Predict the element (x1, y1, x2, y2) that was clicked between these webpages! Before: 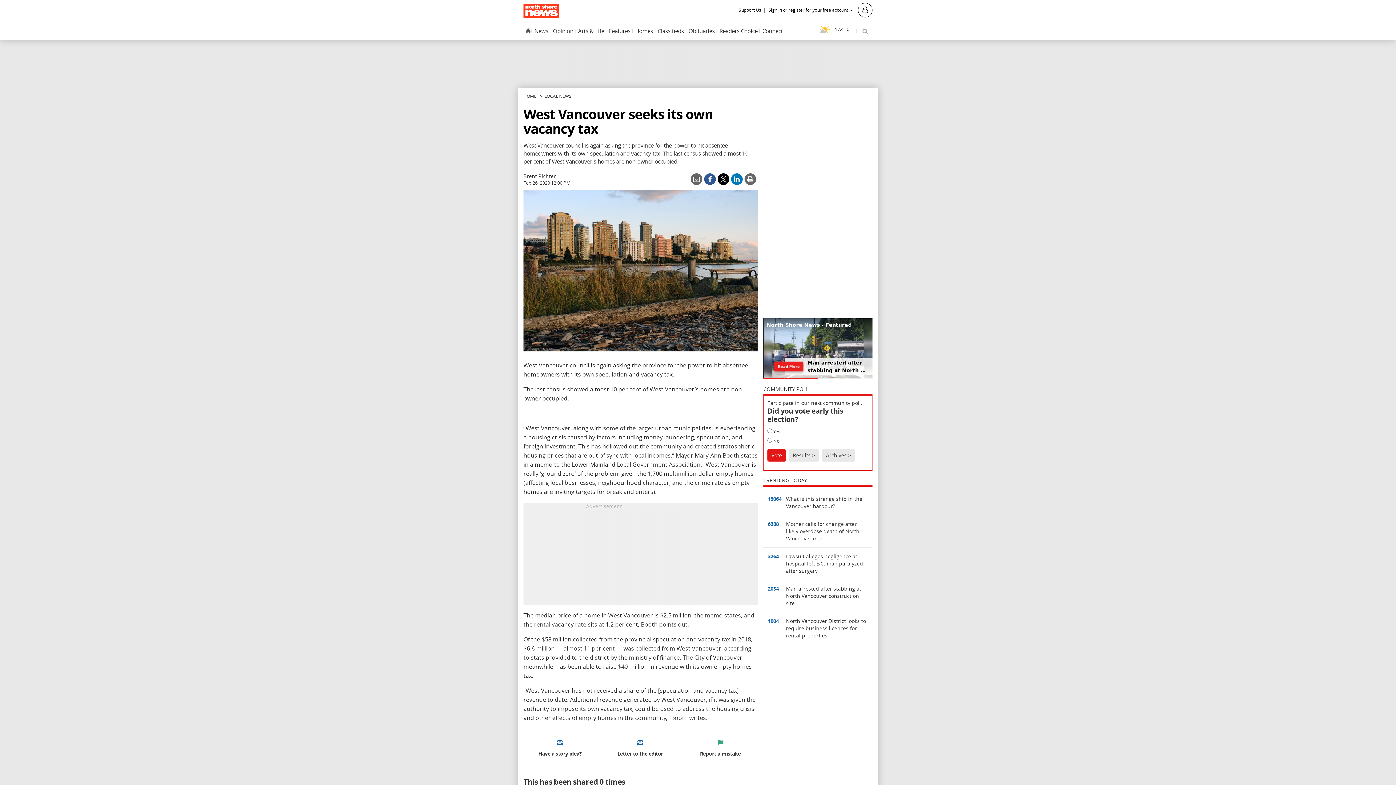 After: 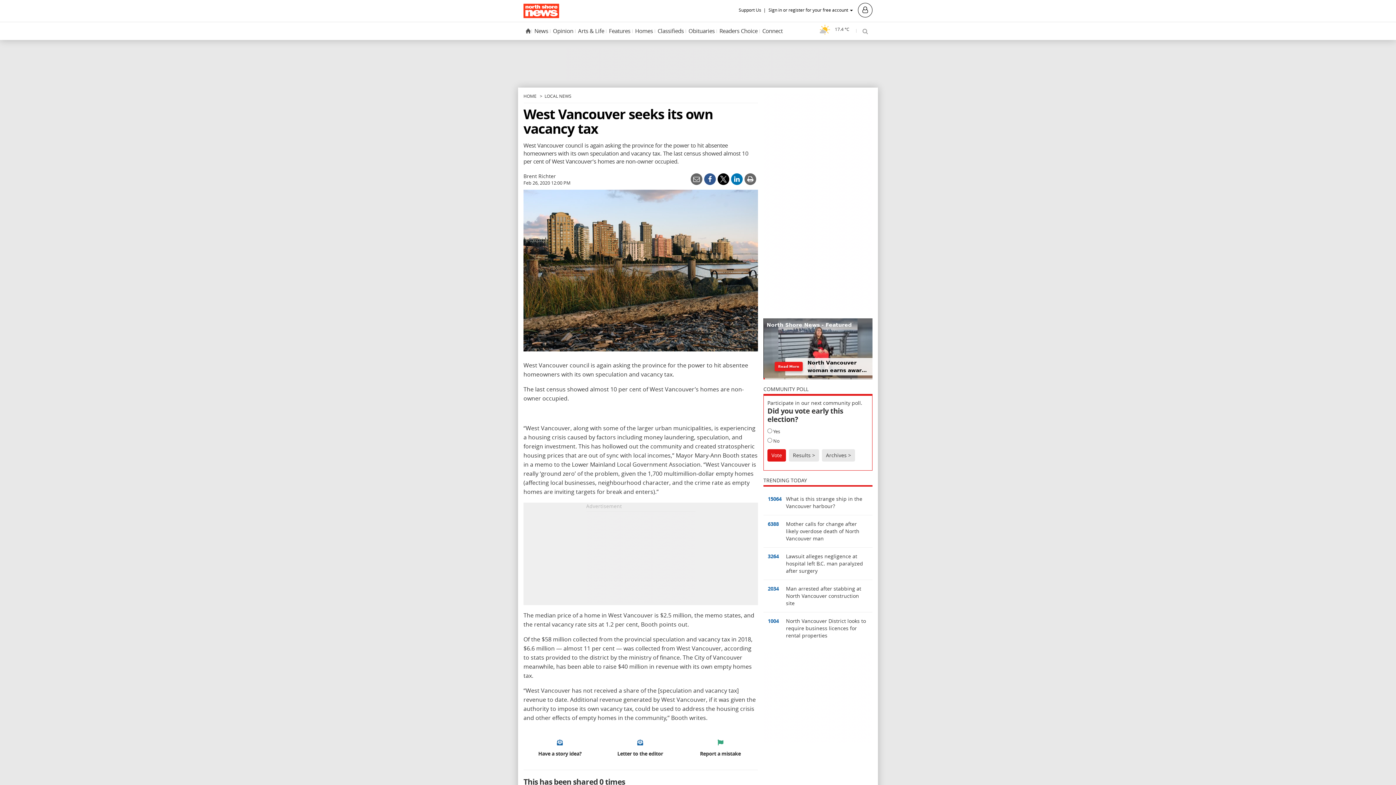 Action: bbox: (731, 173, 742, 185)